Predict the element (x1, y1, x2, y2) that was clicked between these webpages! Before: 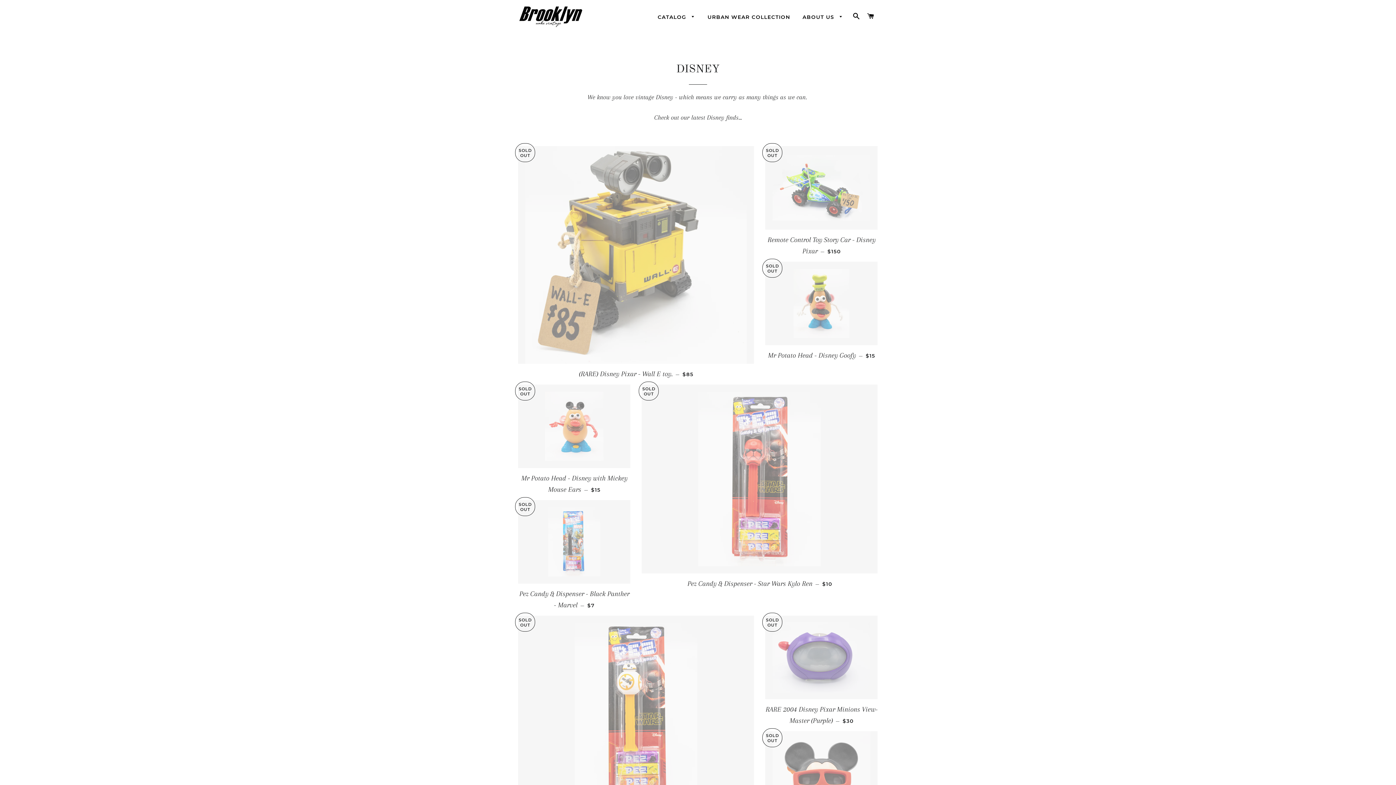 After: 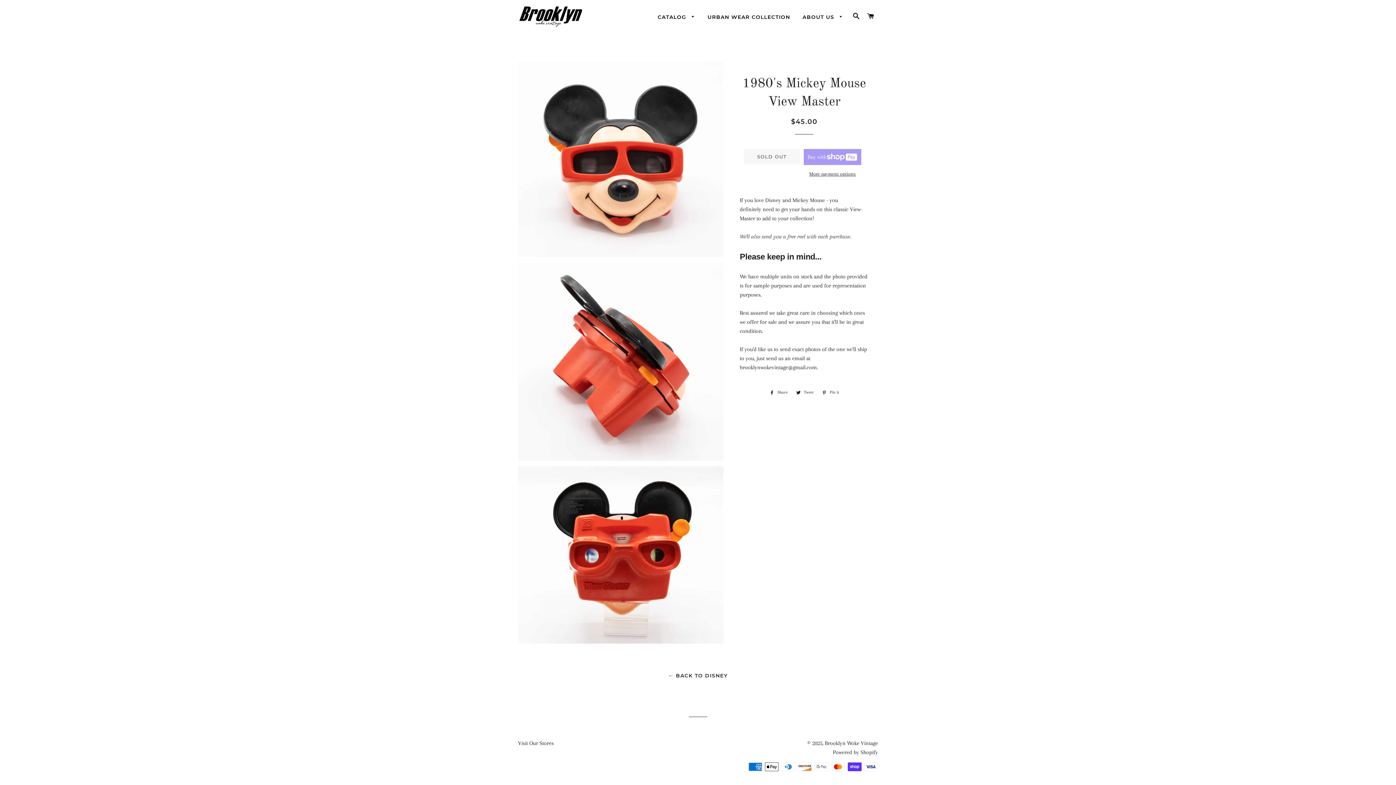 Action: bbox: (765, 731, 877, 824)